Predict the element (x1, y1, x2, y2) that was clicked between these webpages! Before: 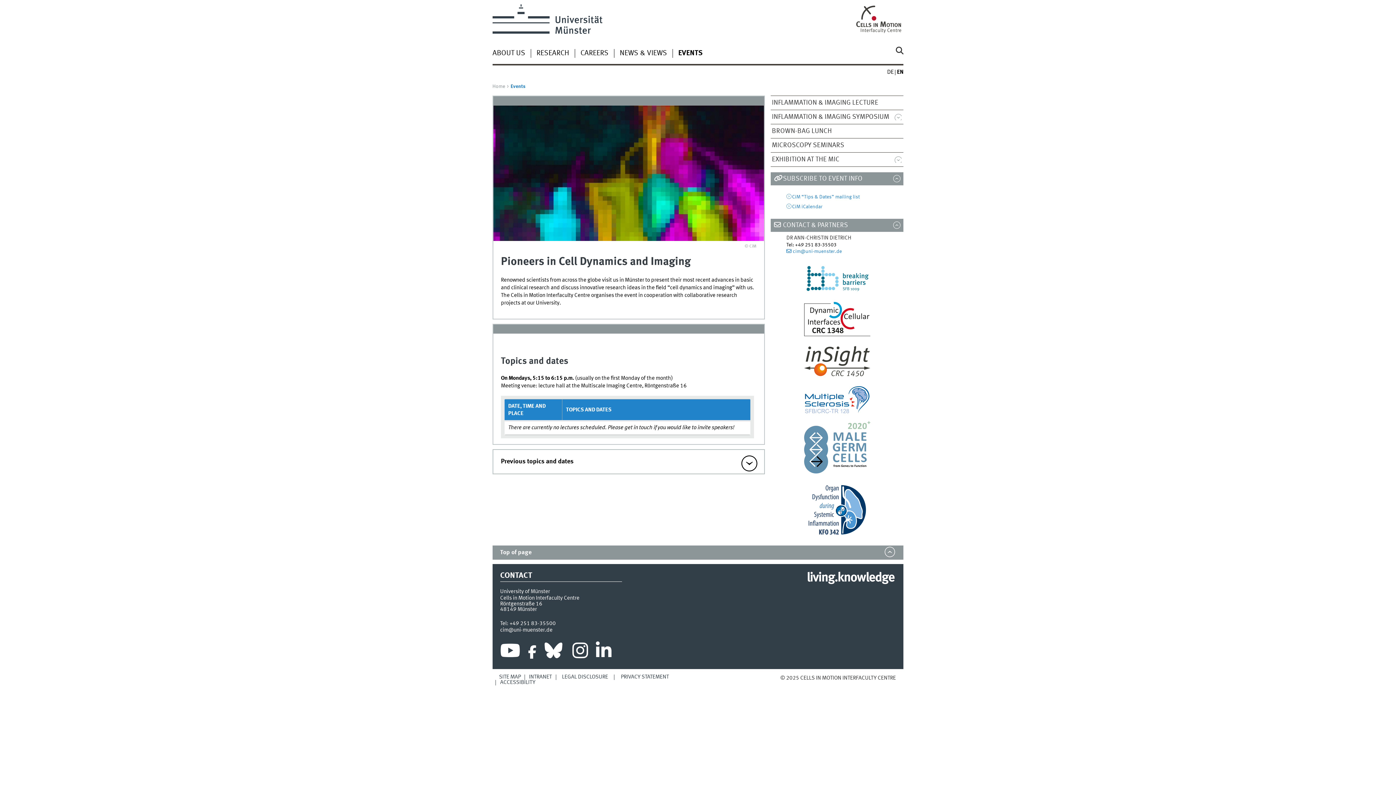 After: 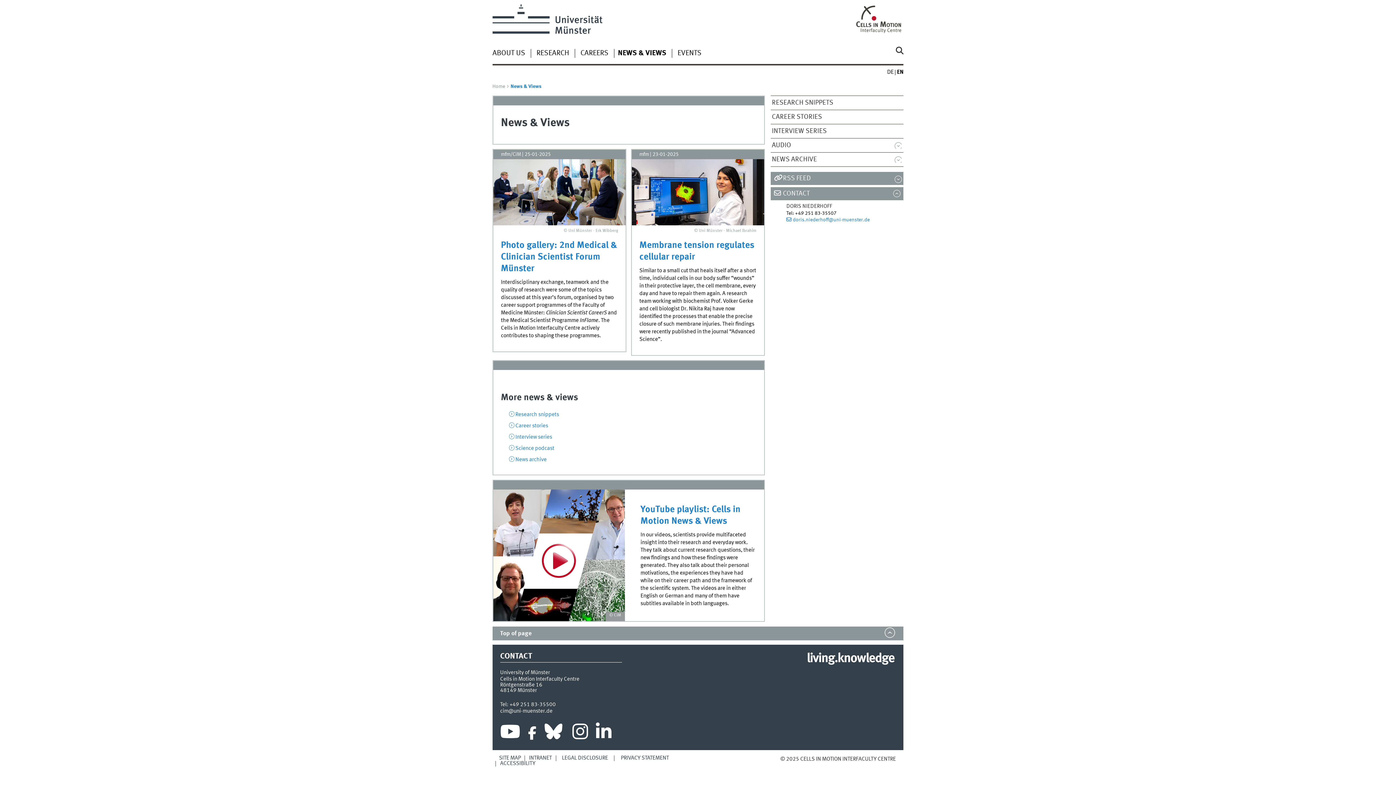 Action: bbox: (619, 49, 667, 57) label: NEWS & VIEWS